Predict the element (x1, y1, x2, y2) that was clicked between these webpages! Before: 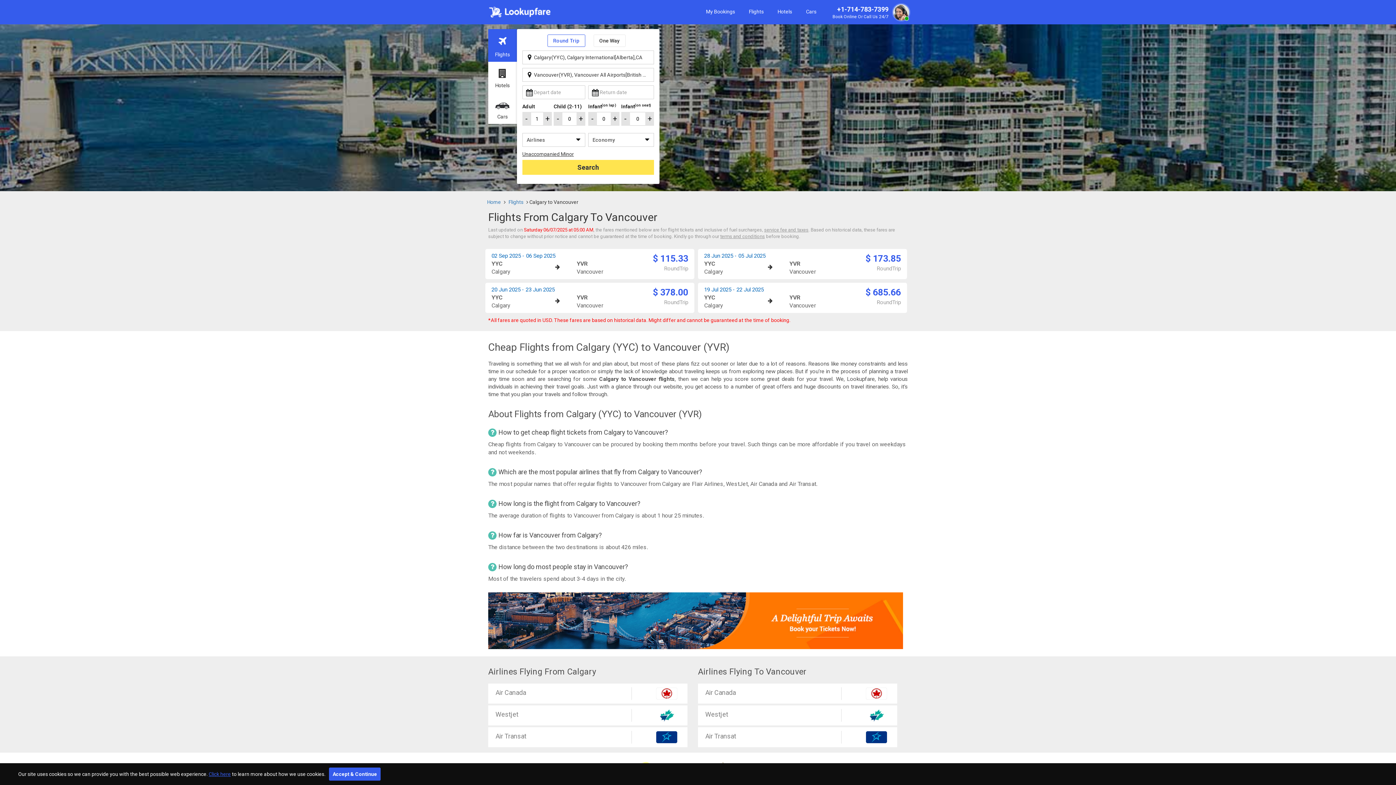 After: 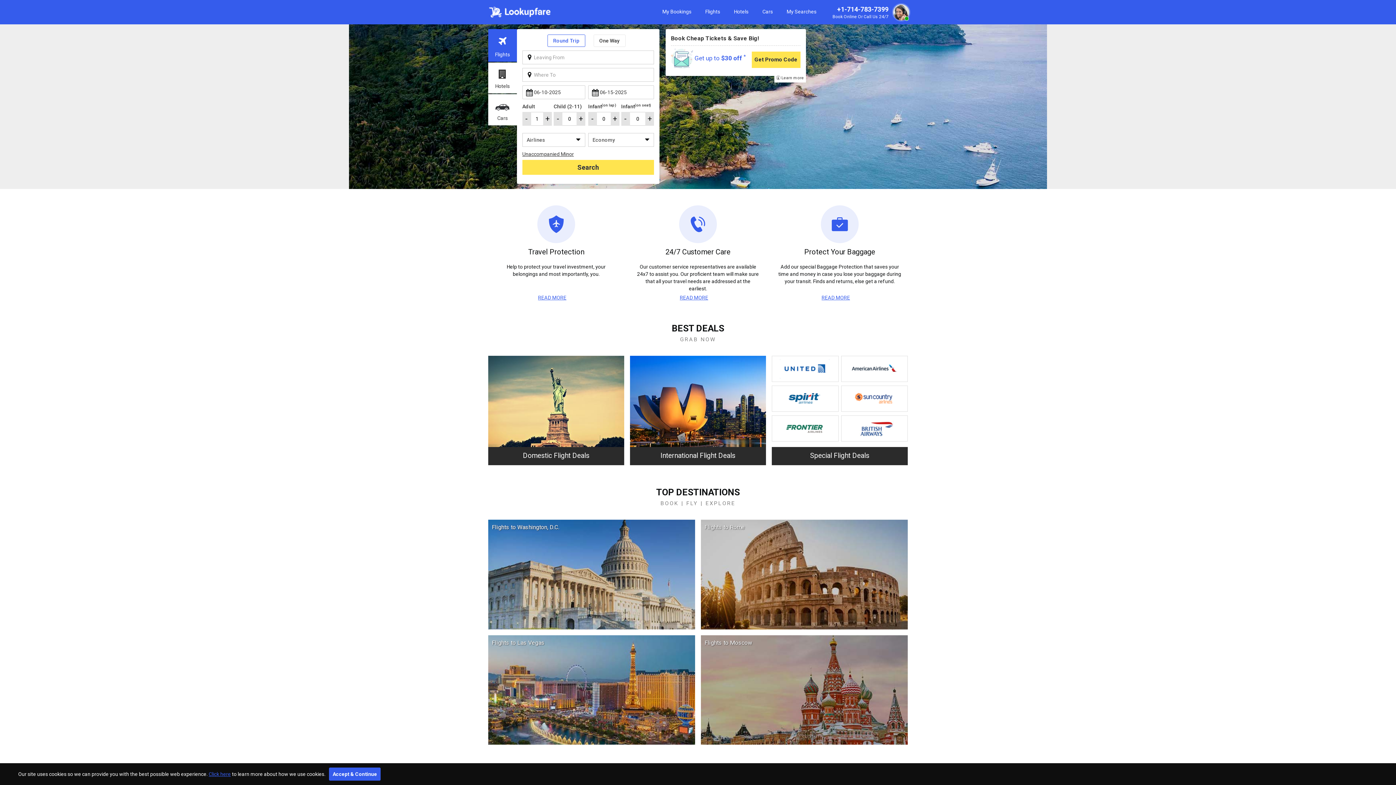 Action: bbox: (485, 3, 558, 17)